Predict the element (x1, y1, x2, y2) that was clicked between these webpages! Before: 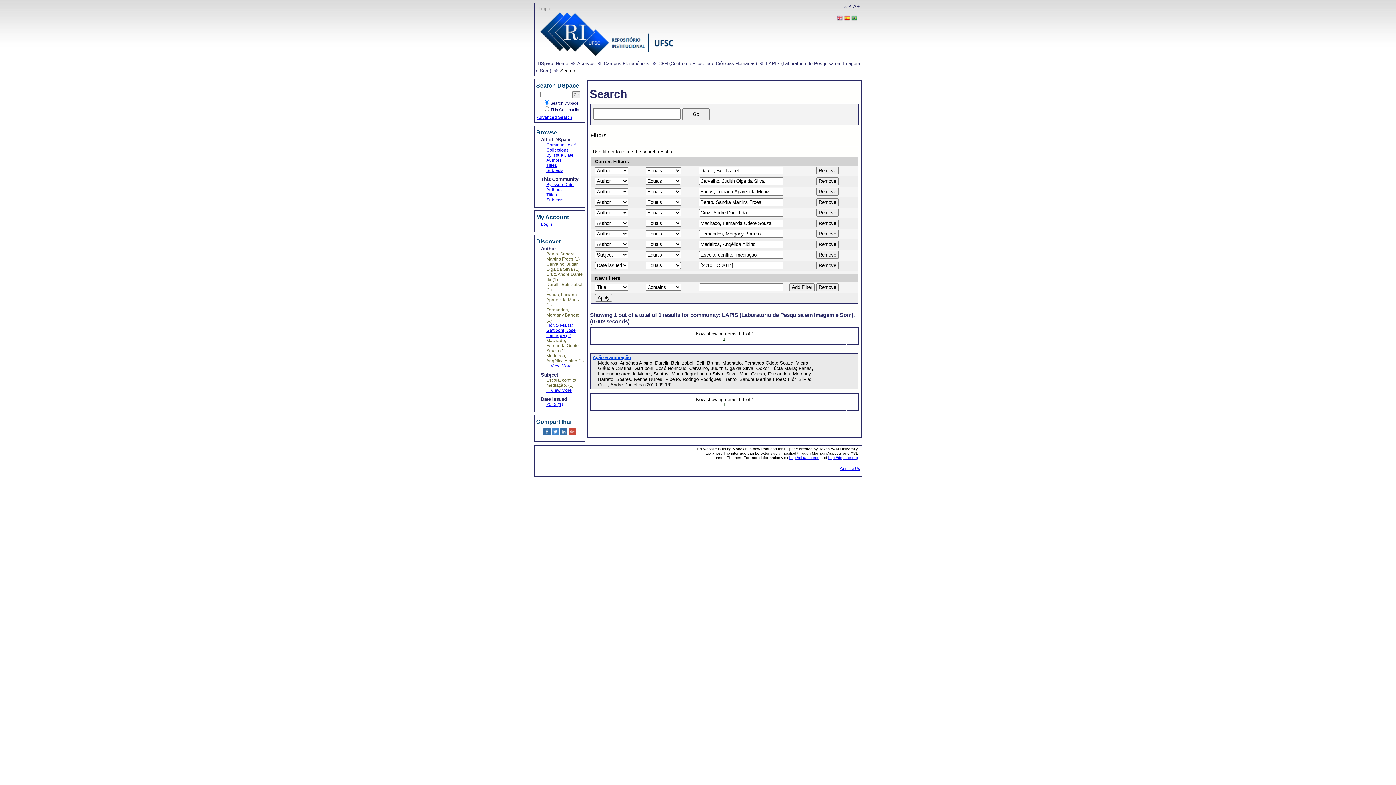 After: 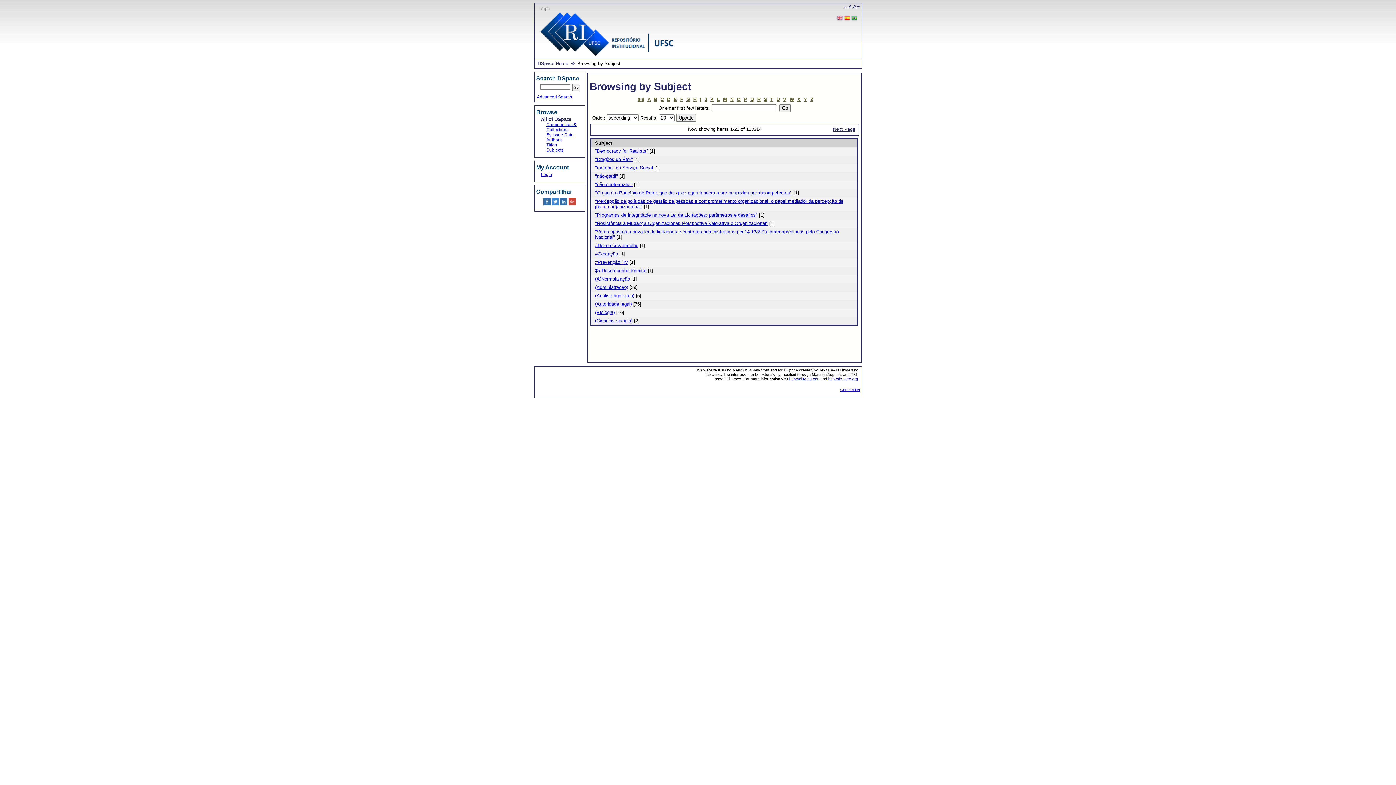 Action: label: Subjects bbox: (546, 167, 563, 172)